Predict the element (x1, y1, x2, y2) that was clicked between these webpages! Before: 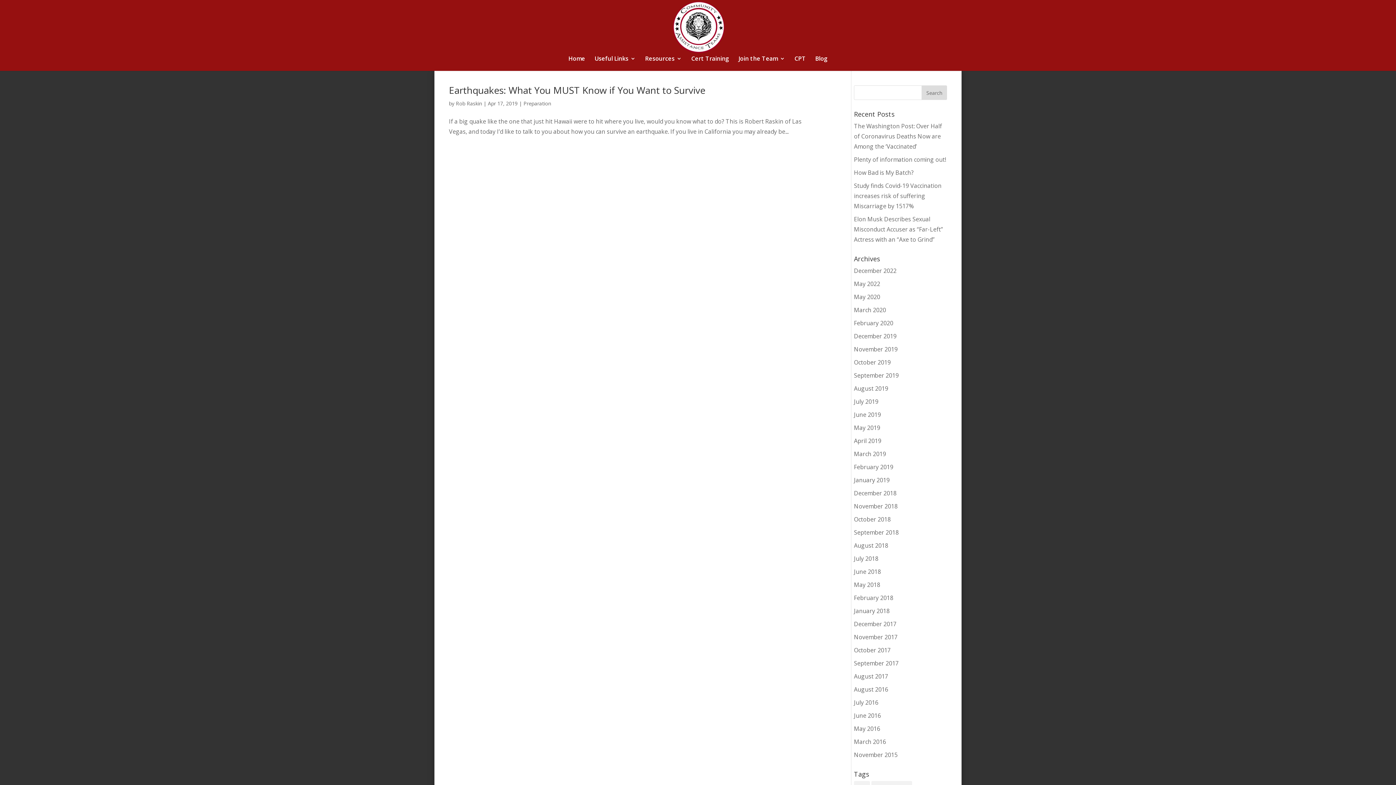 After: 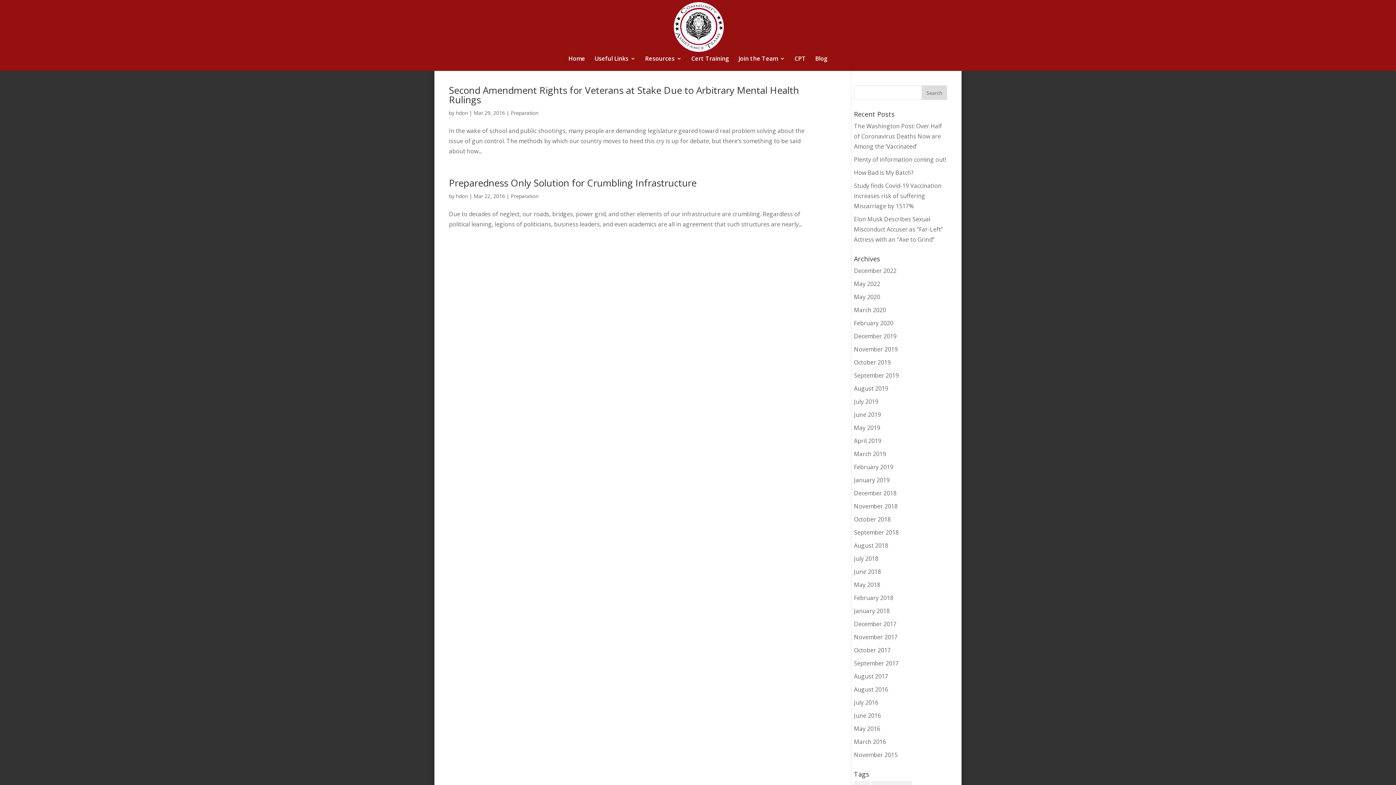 Action: label: March 2016 bbox: (854, 738, 886, 746)